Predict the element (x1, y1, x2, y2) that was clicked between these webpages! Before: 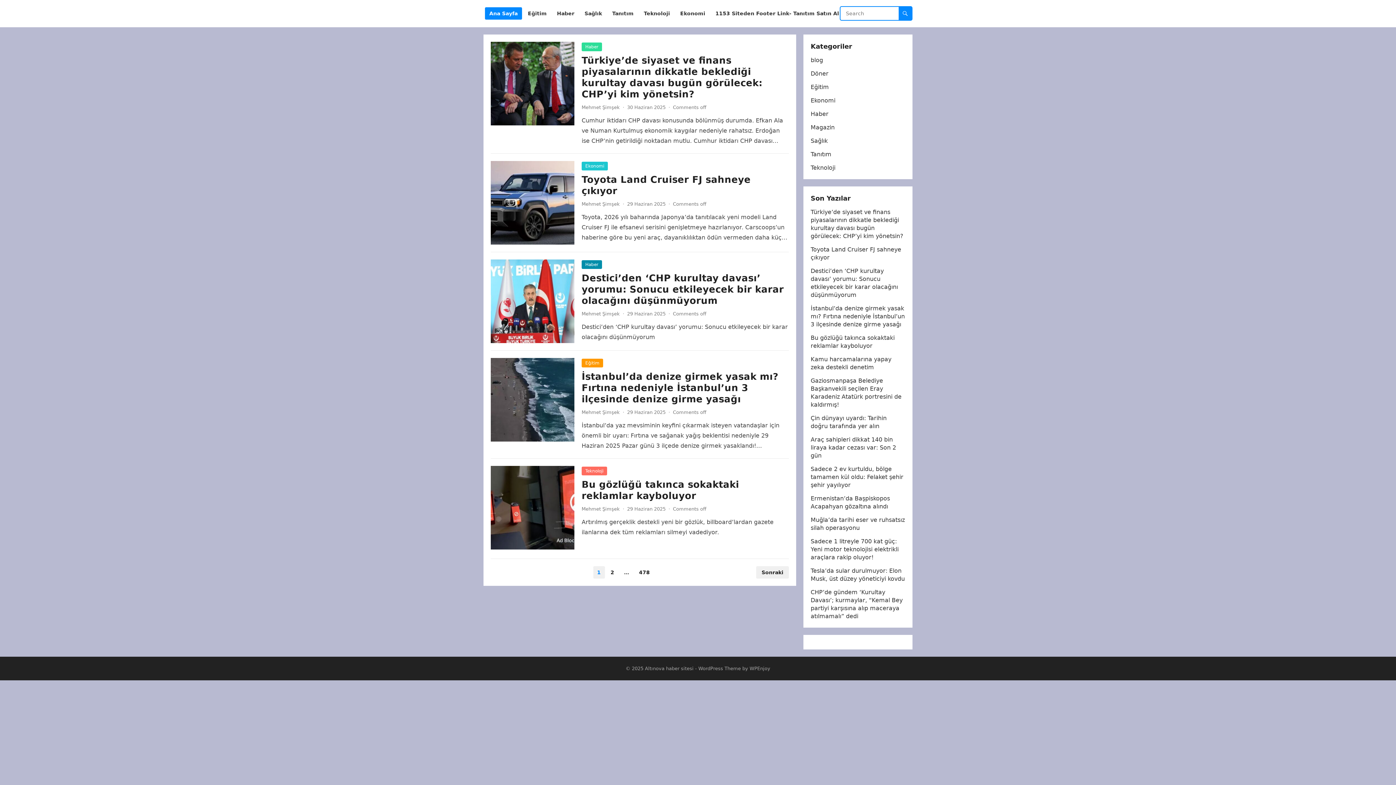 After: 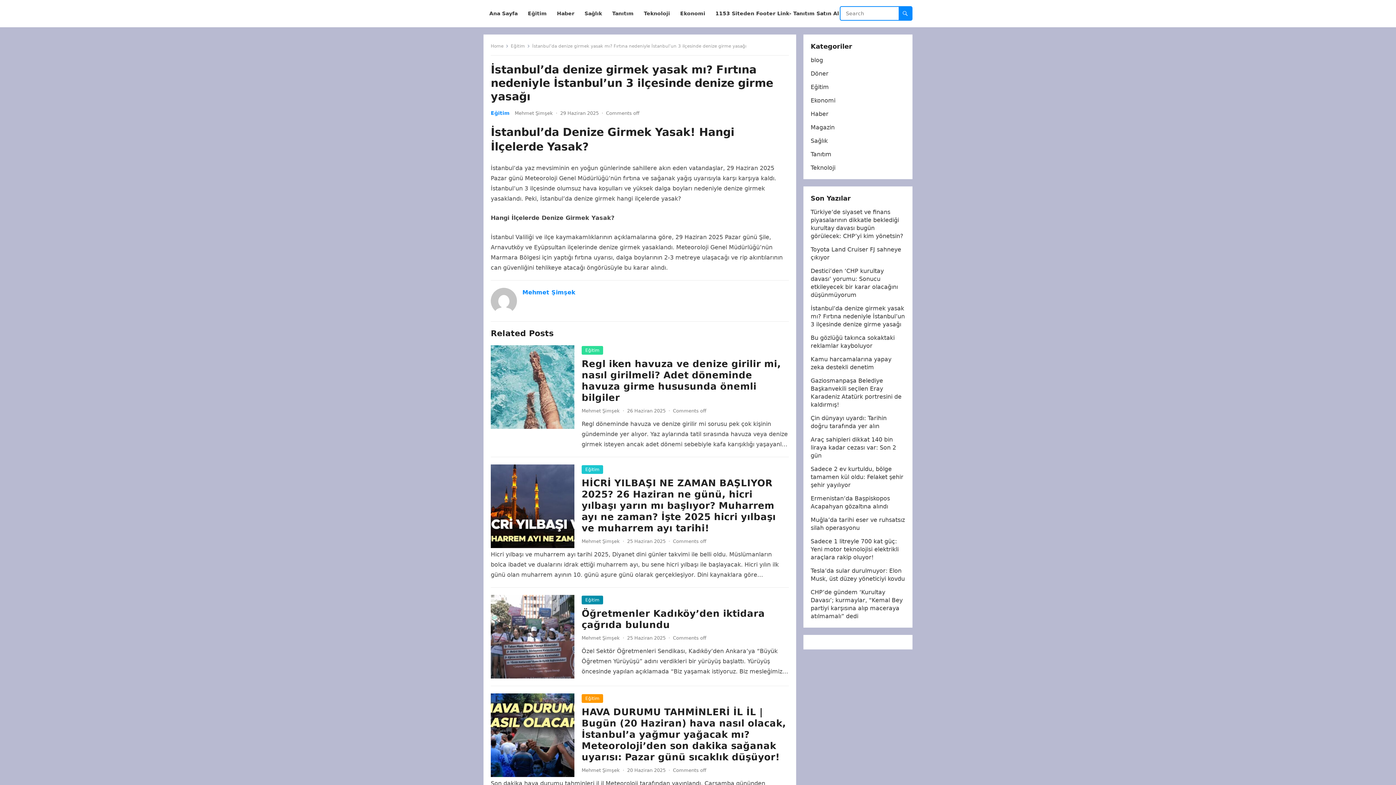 Action: bbox: (490, 358, 574, 441)